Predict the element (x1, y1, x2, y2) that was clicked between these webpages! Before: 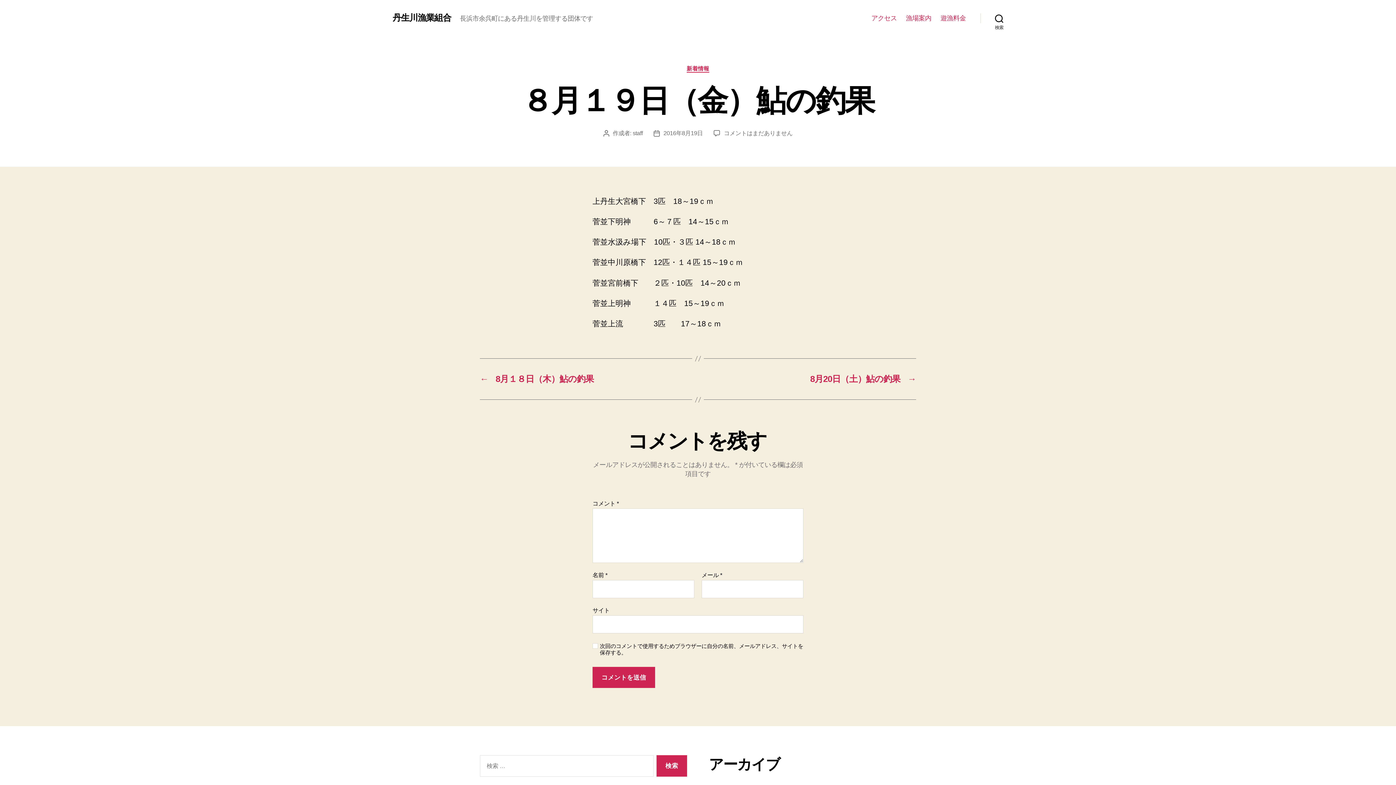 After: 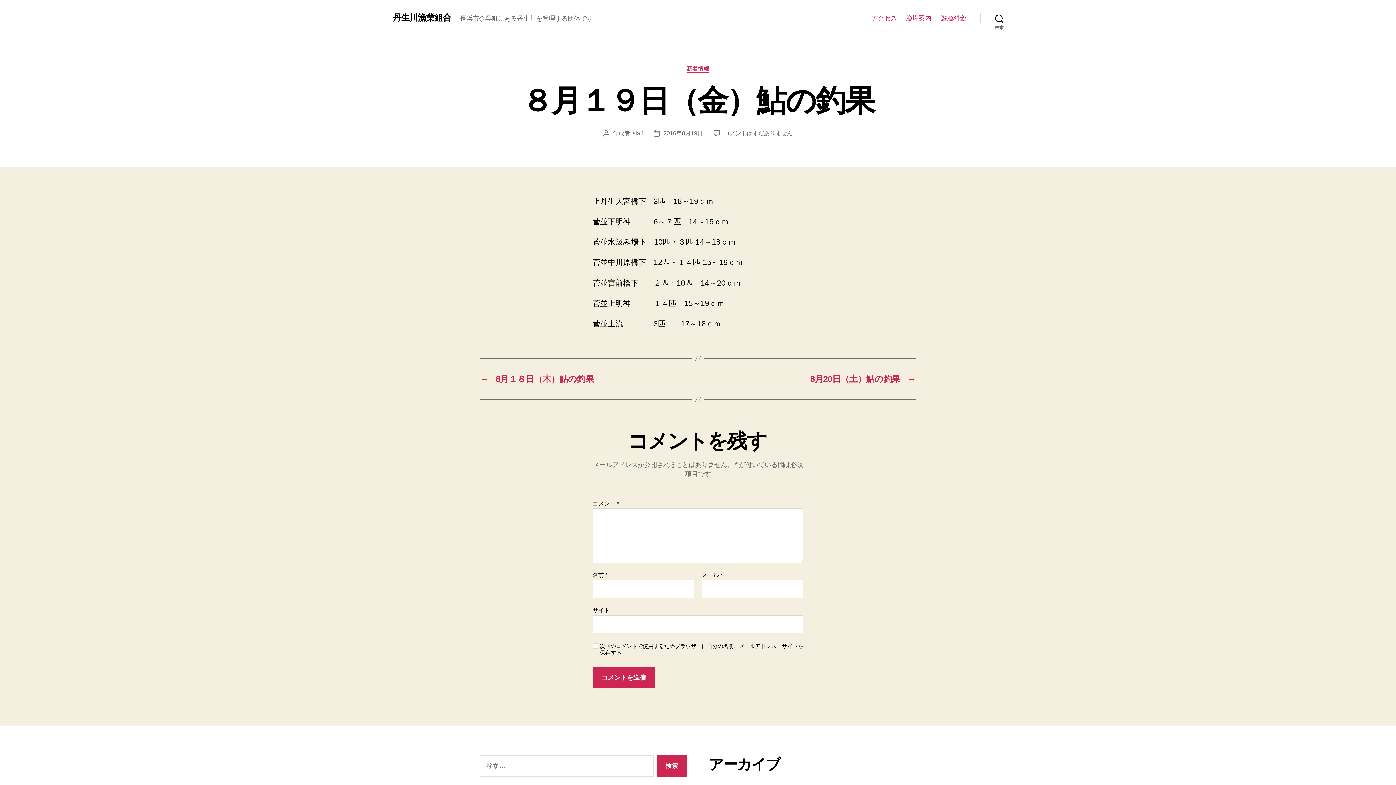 Action: bbox: (663, 130, 703, 136) label: 2016年8月19日